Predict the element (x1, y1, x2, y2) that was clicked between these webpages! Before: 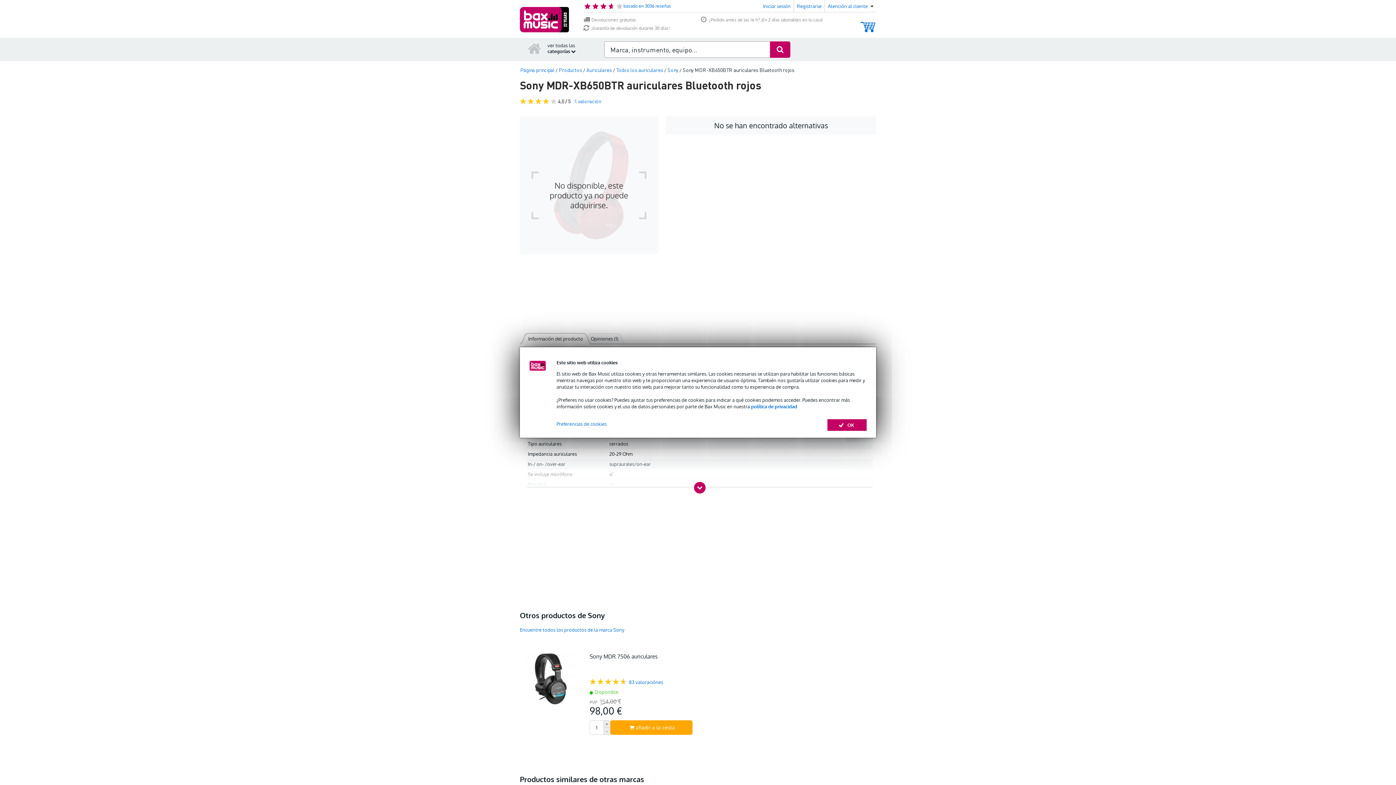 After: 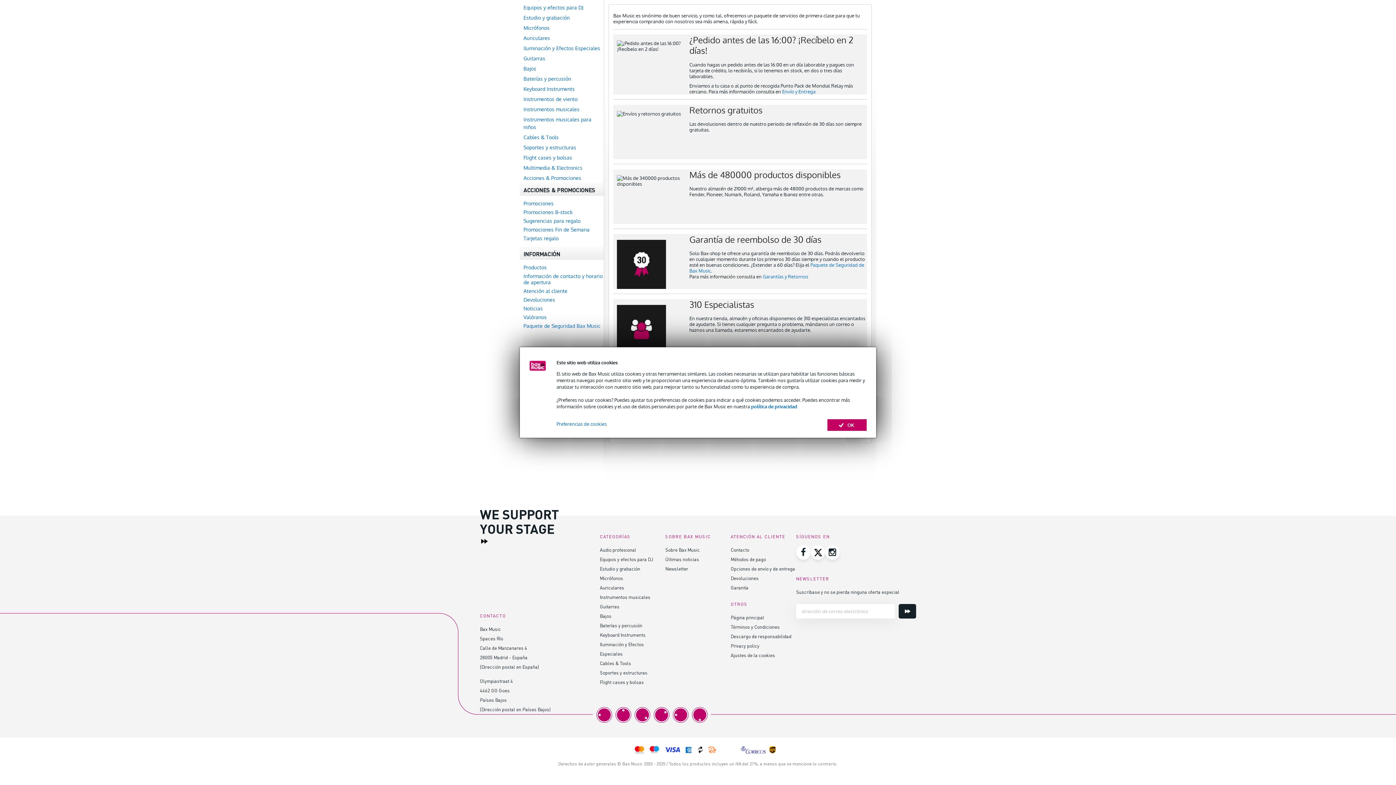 Action: label: ¡Garantía de devolución durante 30 días! bbox: (583, 25, 695, 31)